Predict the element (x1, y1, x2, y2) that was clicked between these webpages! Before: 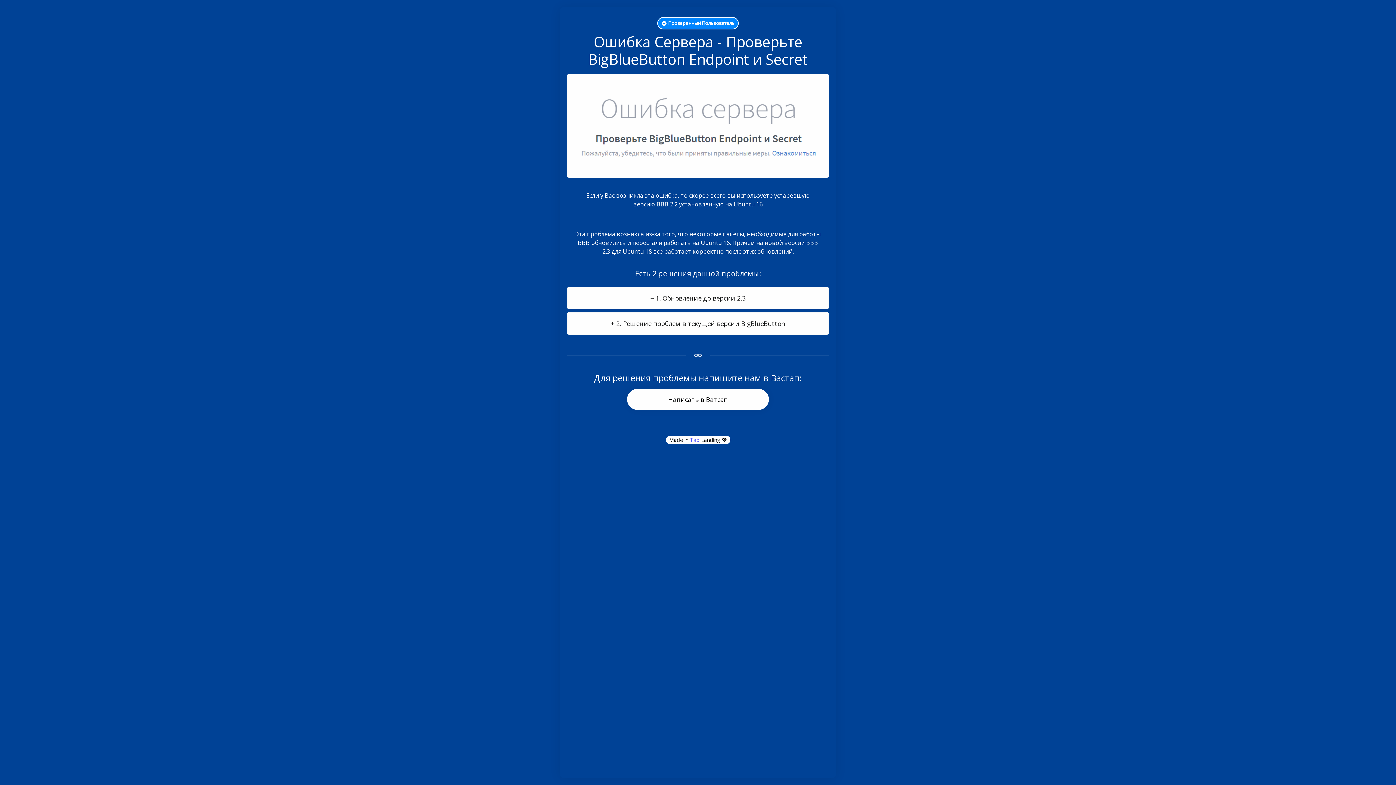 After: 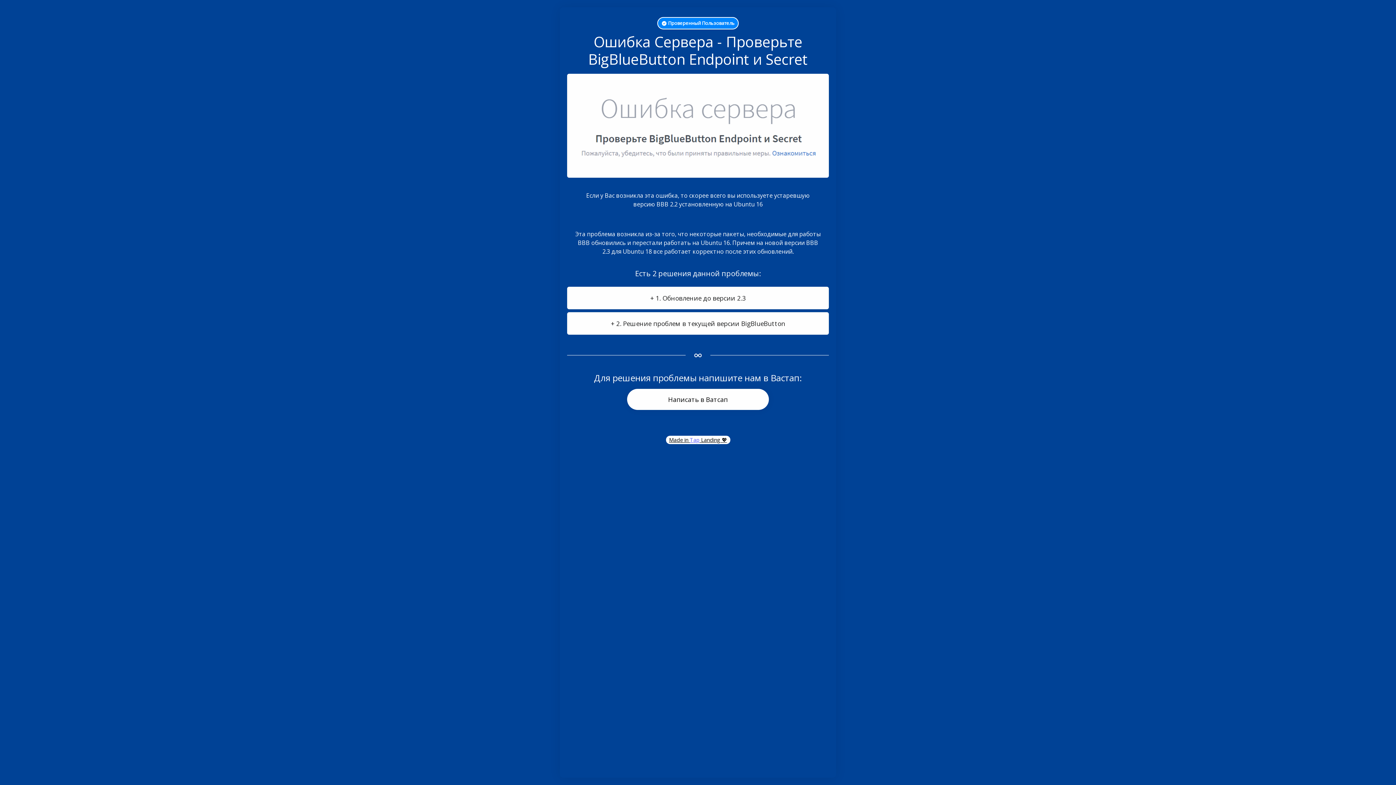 Action: bbox: (666, 436, 730, 444) label: Made in Tap Landing 💖